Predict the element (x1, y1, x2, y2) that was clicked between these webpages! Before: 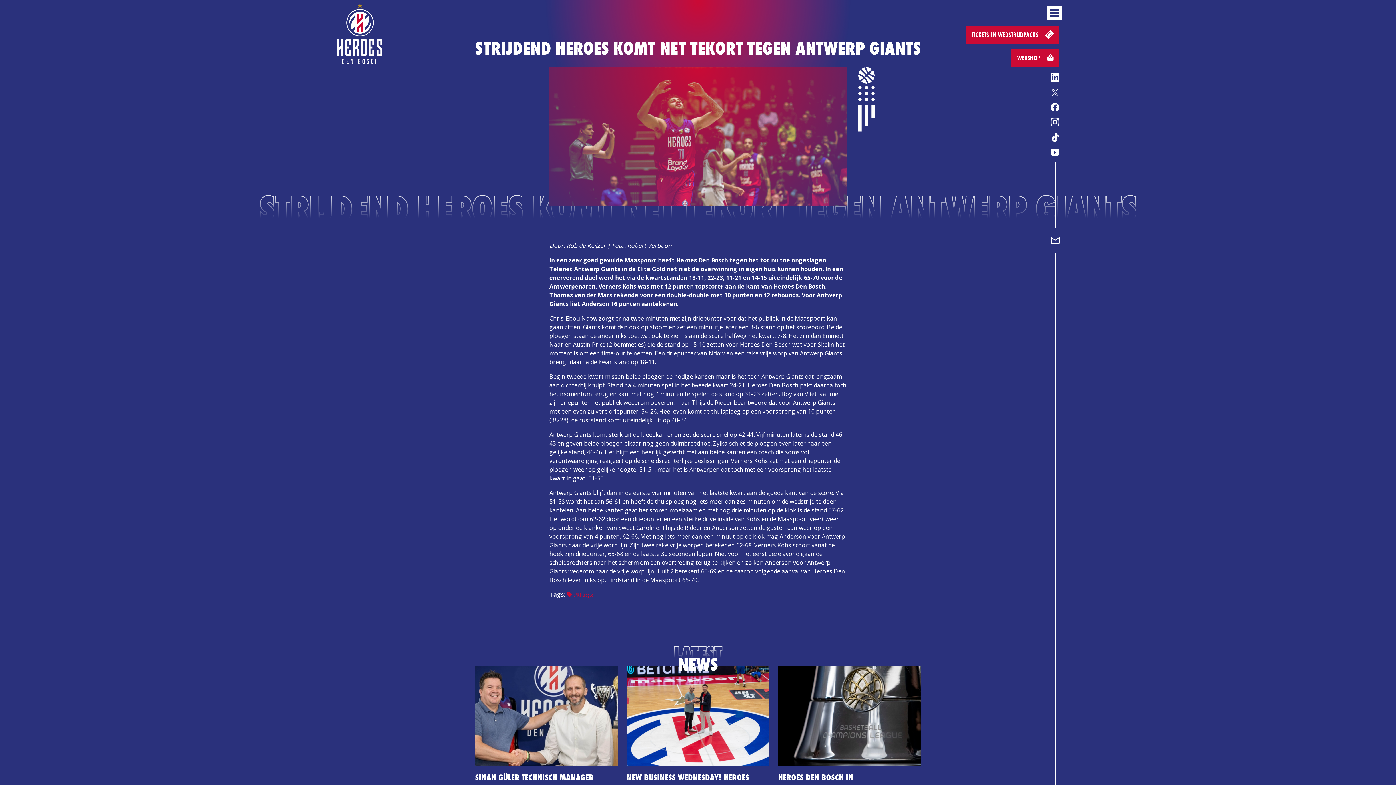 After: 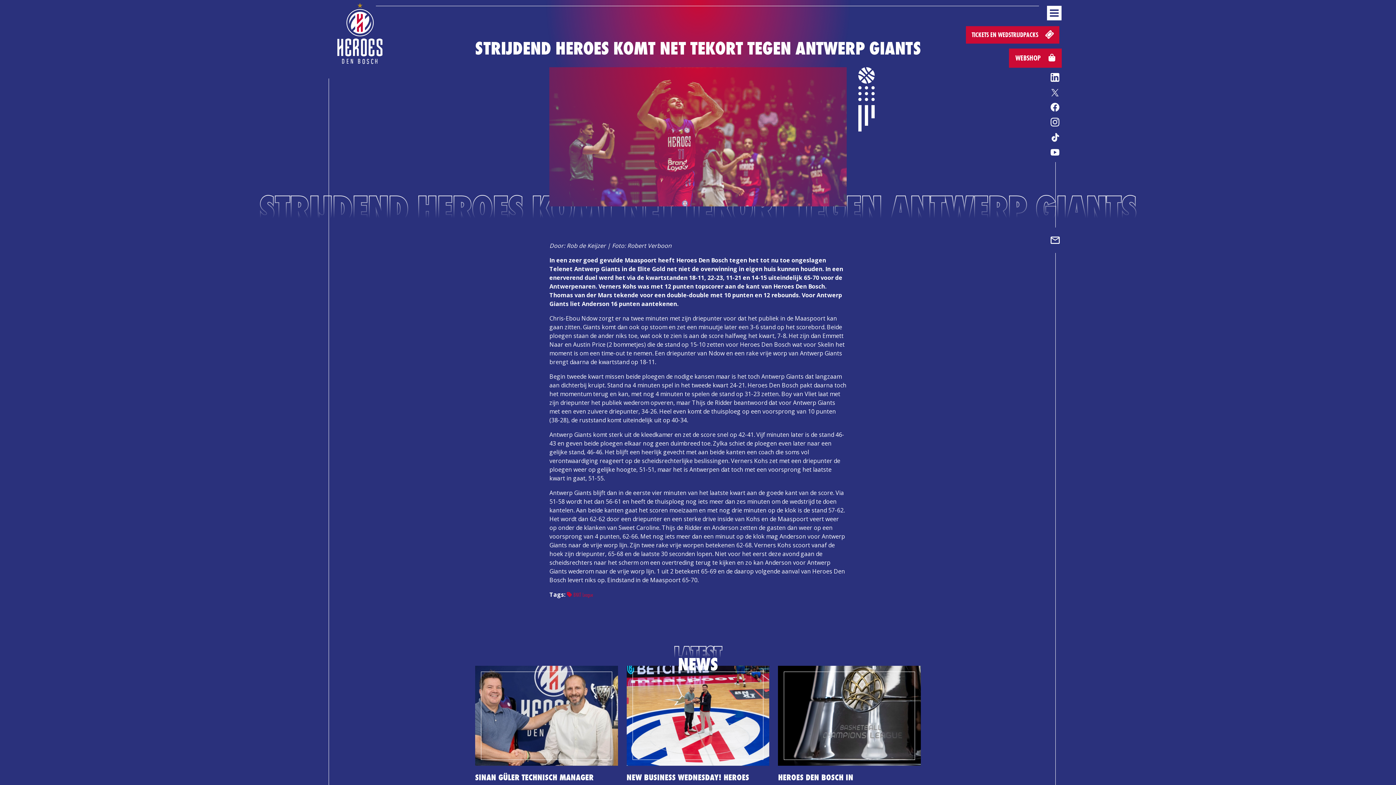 Action: bbox: (1011, 49, 1059, 66) label: WEBSHOP 